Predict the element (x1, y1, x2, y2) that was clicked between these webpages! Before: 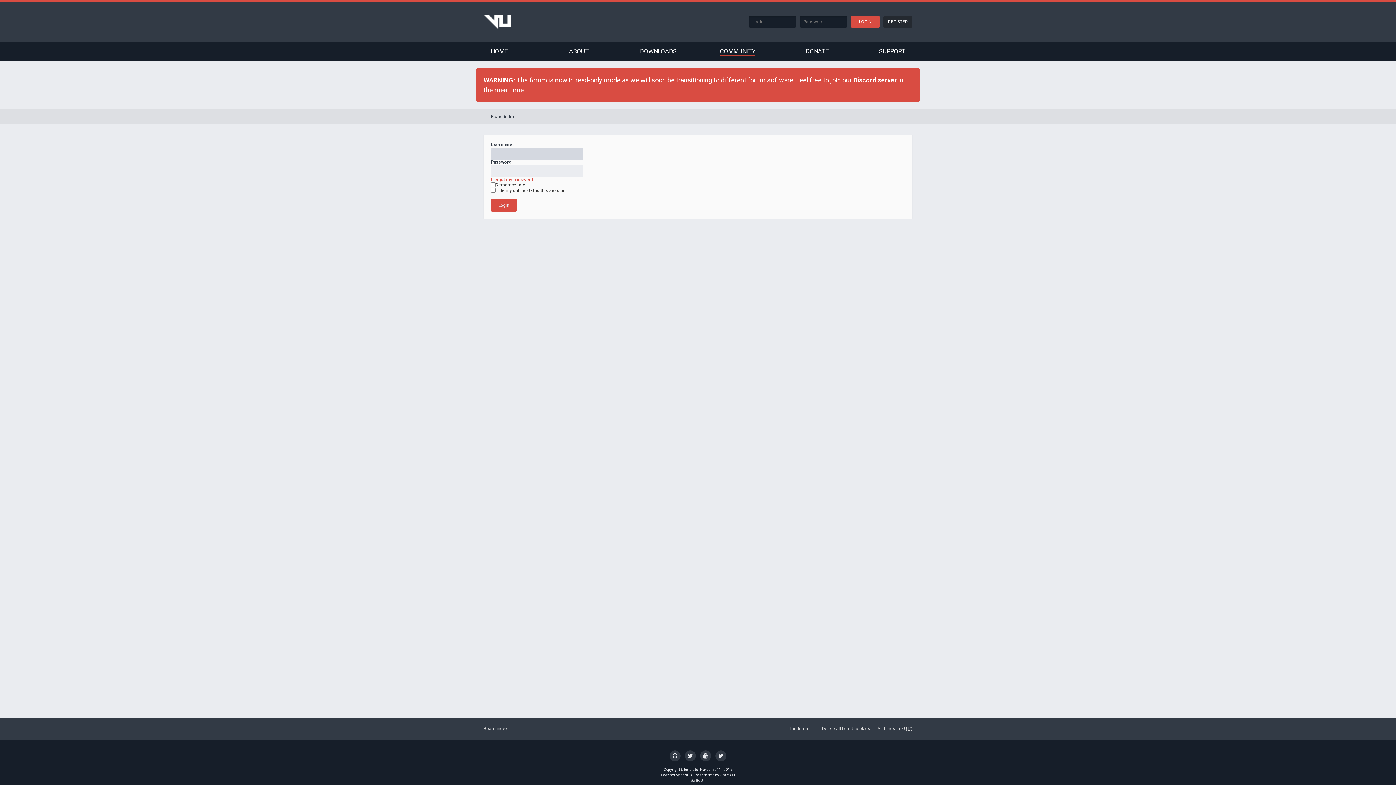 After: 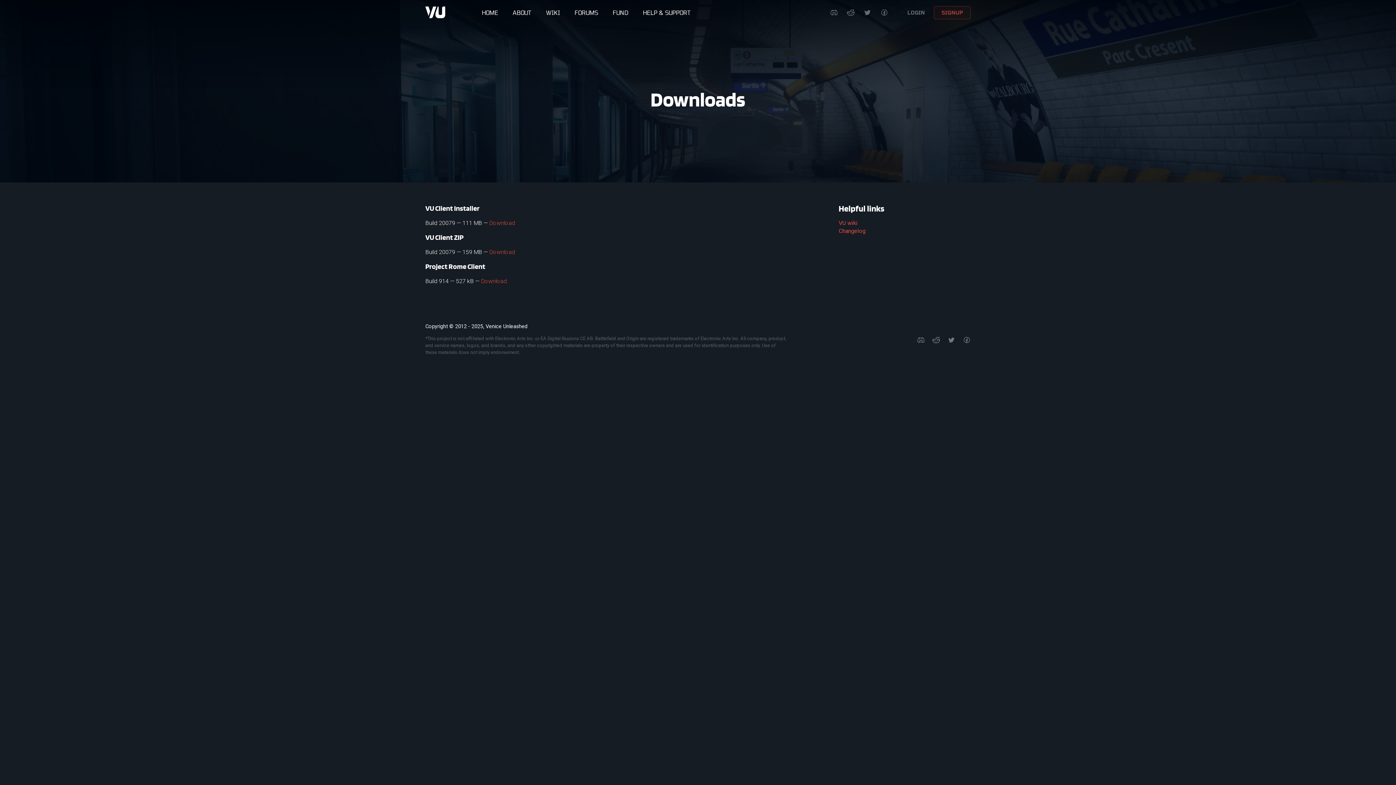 Action: label: DOWNLOADS bbox: (640, 47, 676, 54)